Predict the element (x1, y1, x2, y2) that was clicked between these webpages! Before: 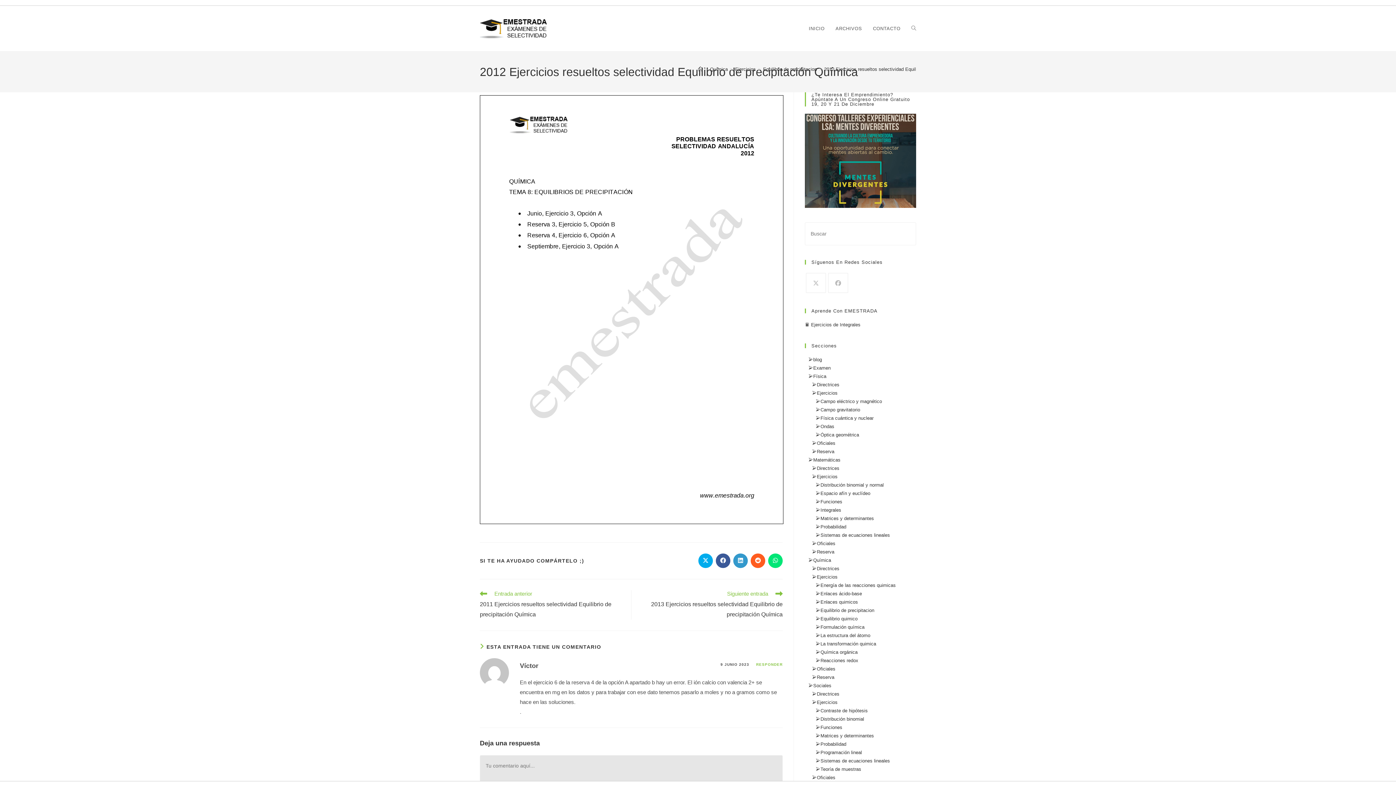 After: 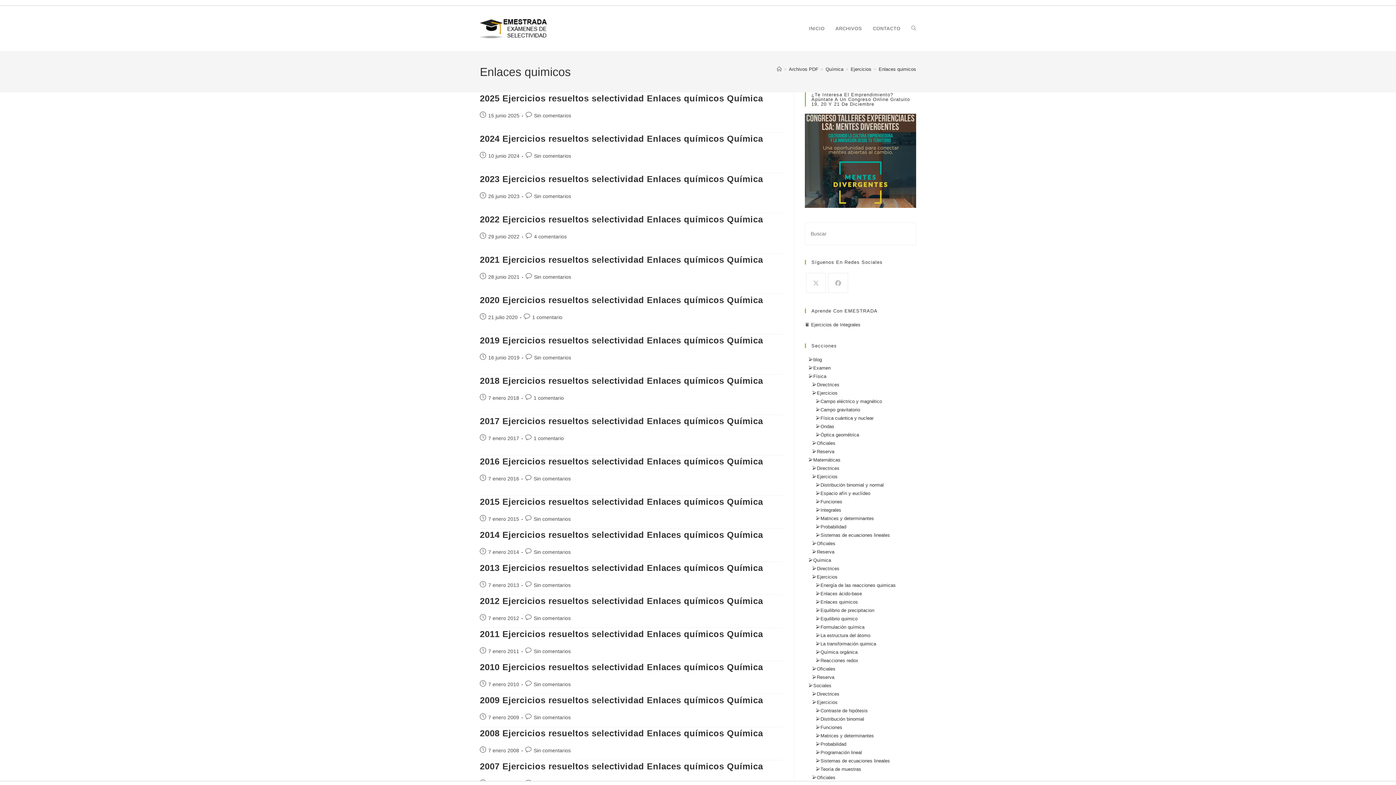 Action: label: Enlaces quimicos bbox: (820, 599, 858, 604)